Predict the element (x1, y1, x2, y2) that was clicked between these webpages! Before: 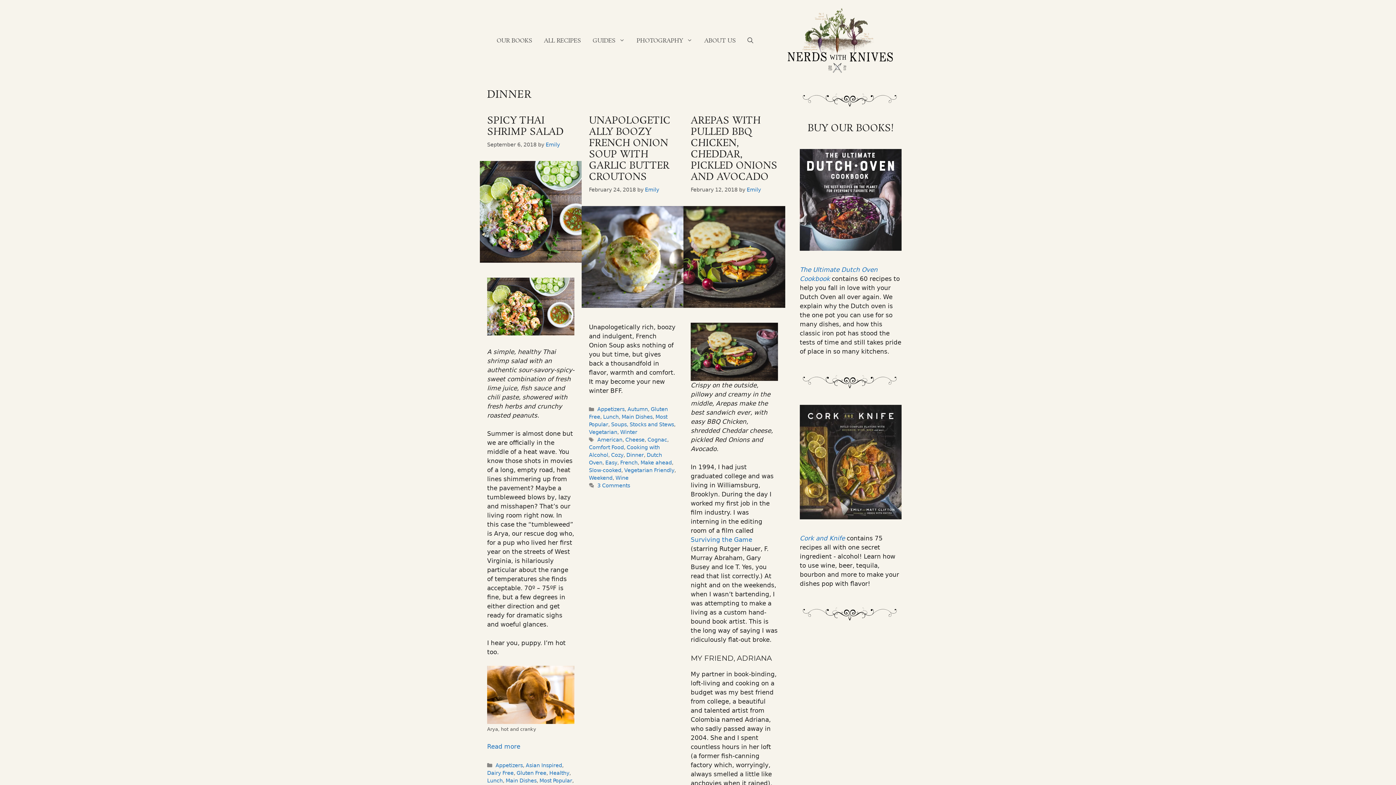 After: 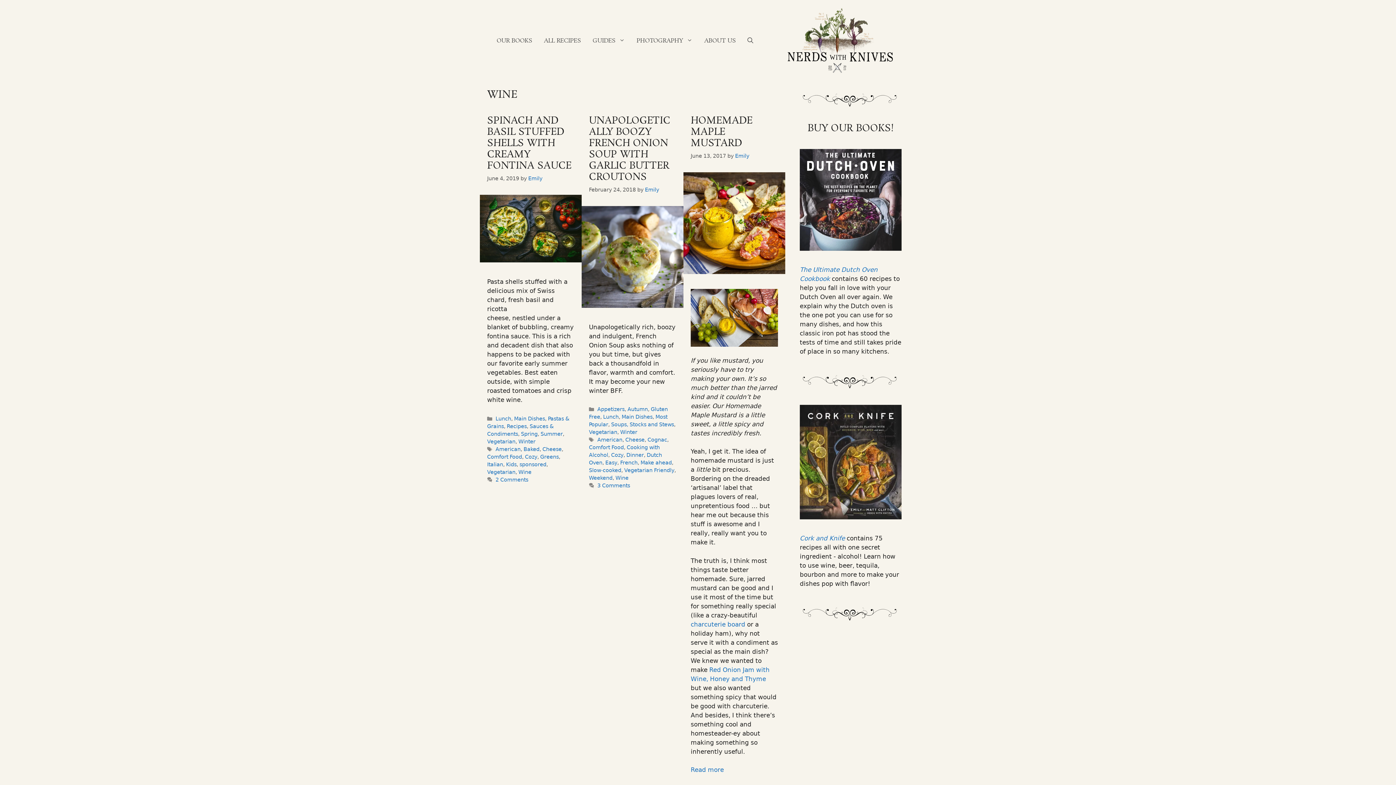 Action: bbox: (615, 475, 628, 481) label: Wine